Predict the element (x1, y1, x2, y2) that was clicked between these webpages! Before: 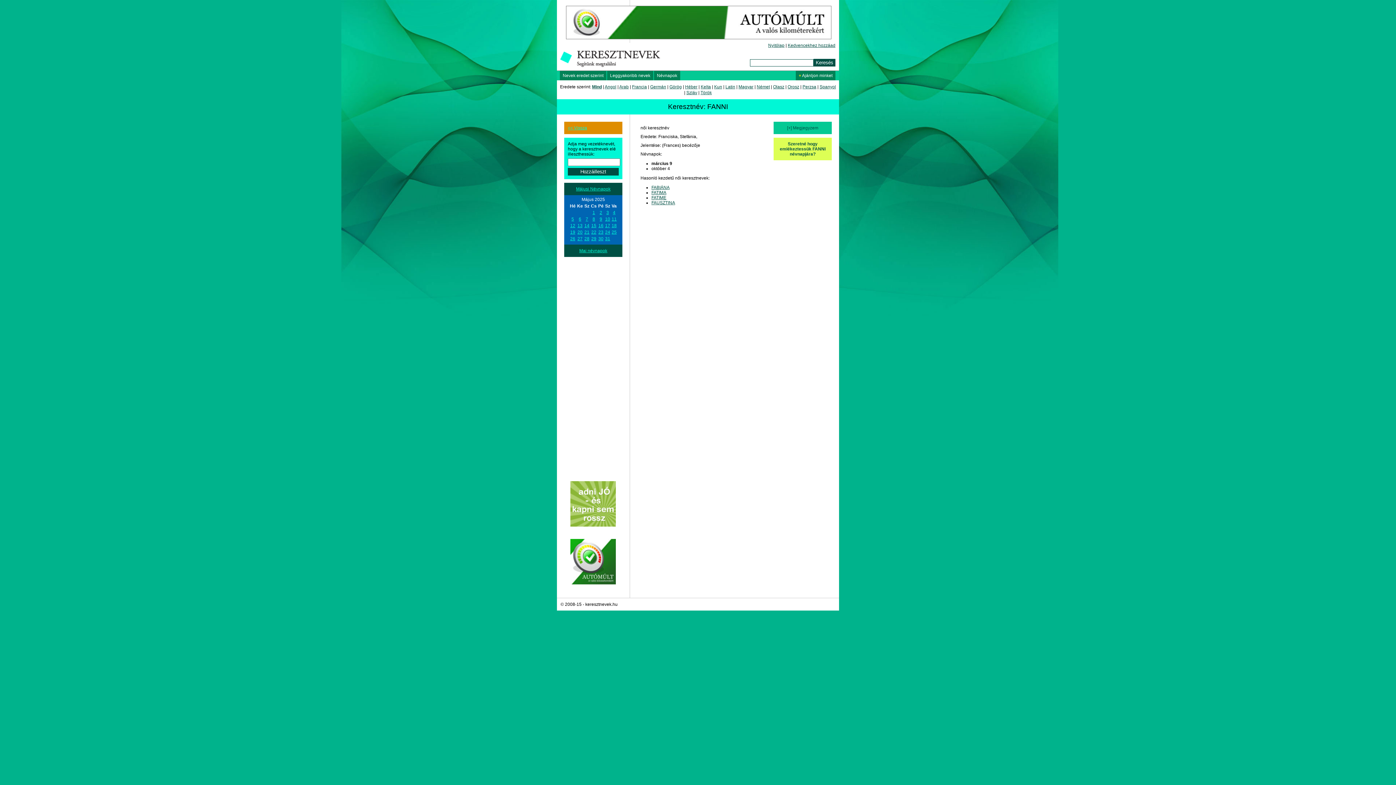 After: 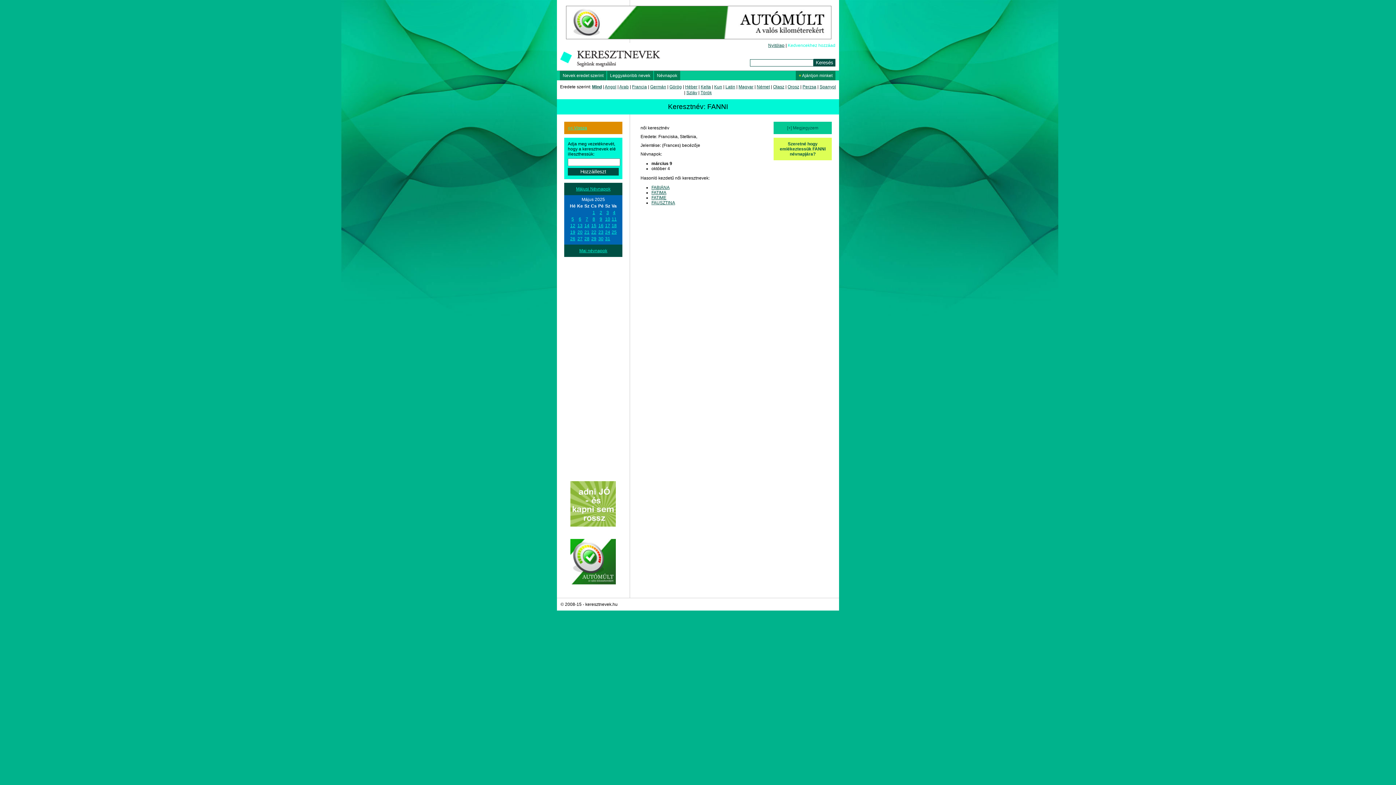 Action: label: Kedvencekhez hozzáad bbox: (788, 42, 835, 48)